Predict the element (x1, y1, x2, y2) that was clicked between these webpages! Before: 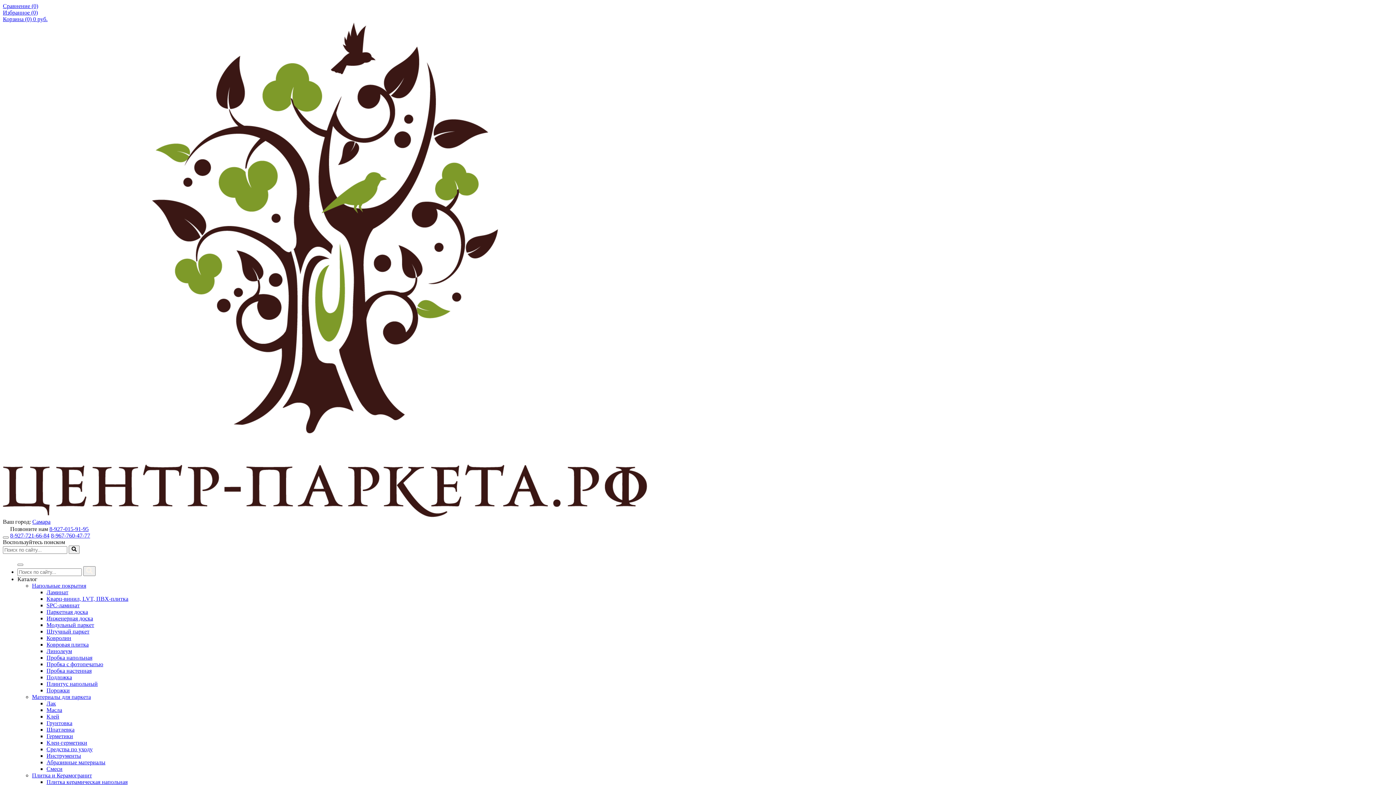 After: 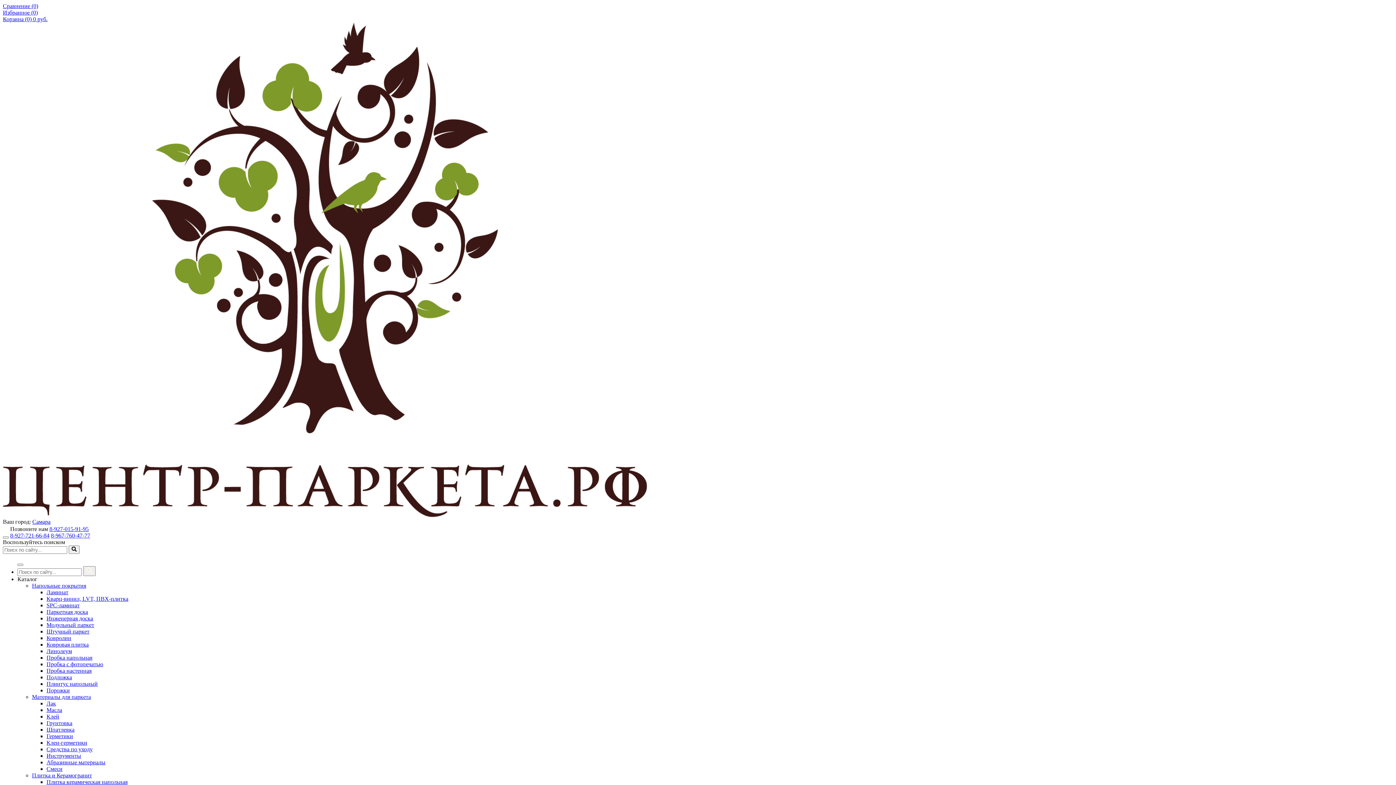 Action: label: Лак bbox: (46, 700, 56, 706)